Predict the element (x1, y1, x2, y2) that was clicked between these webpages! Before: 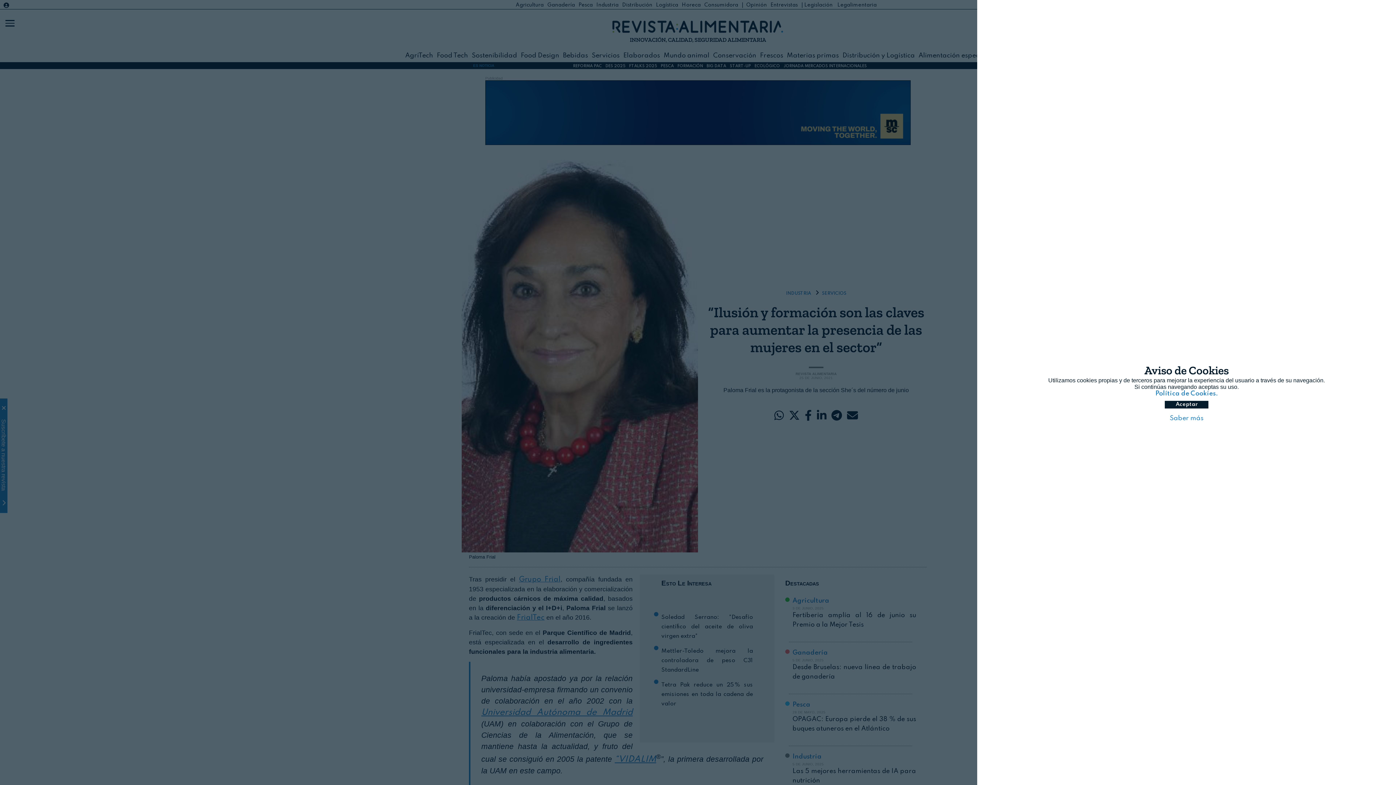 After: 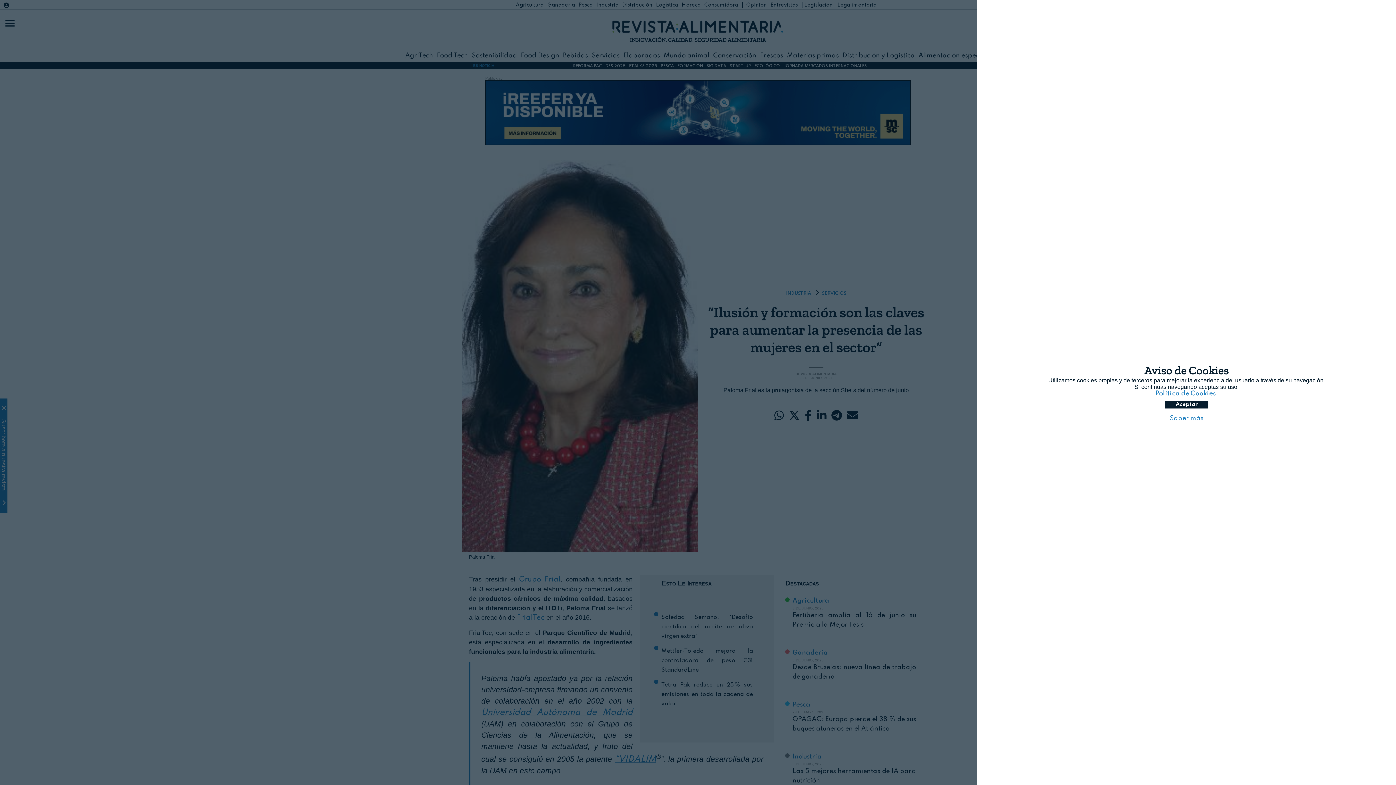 Action: label: Saber más bbox: (1170, 415, 1203, 421)